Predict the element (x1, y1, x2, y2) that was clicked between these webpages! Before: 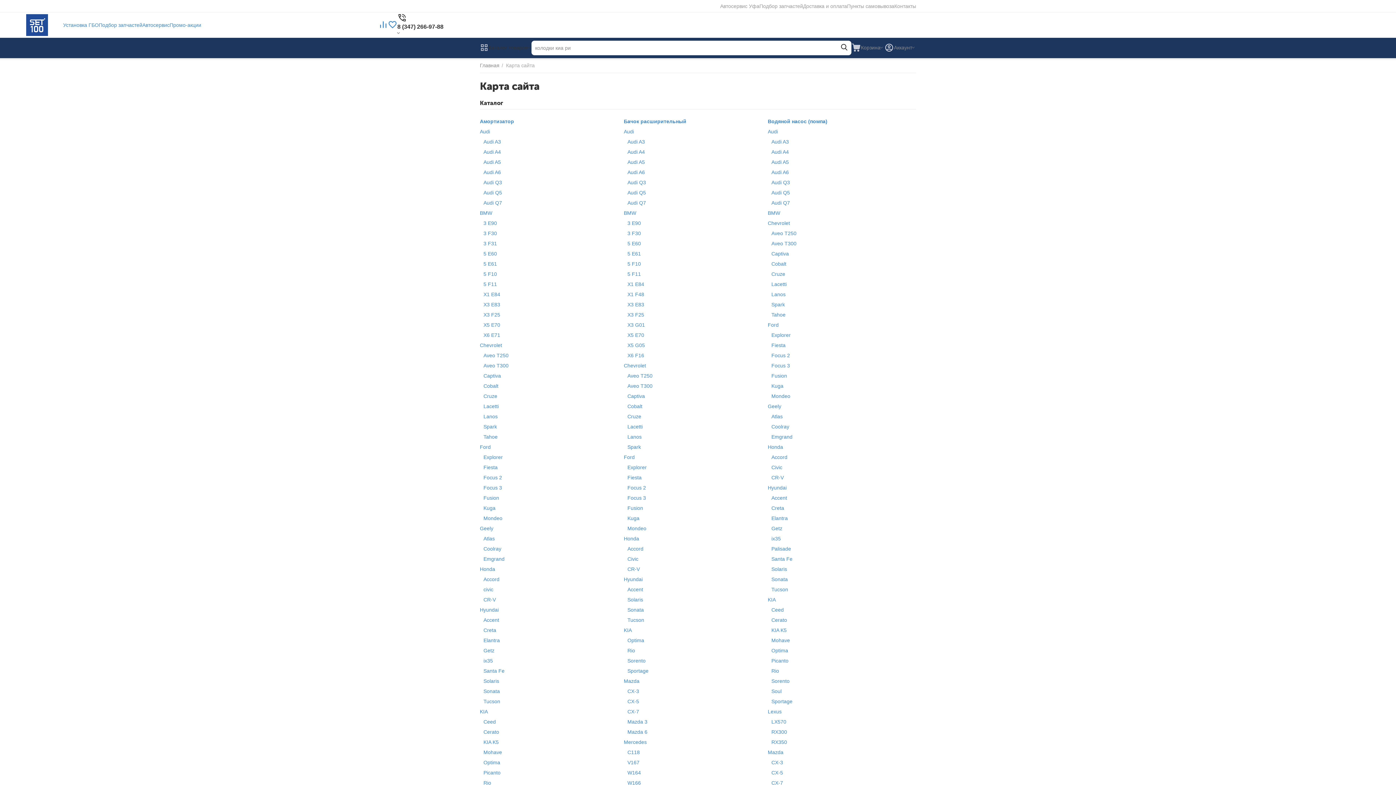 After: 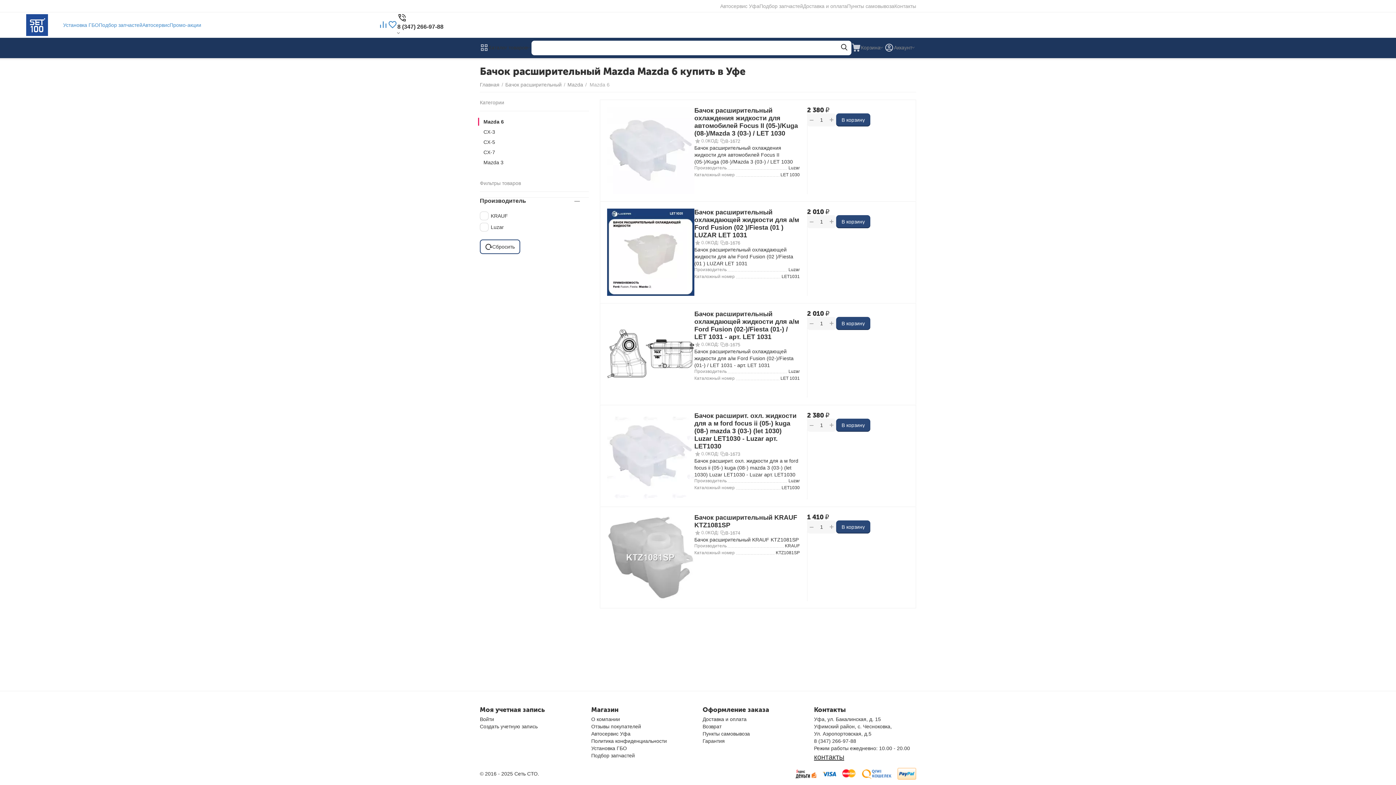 Action: label: Mazda 6 bbox: (627, 729, 647, 735)